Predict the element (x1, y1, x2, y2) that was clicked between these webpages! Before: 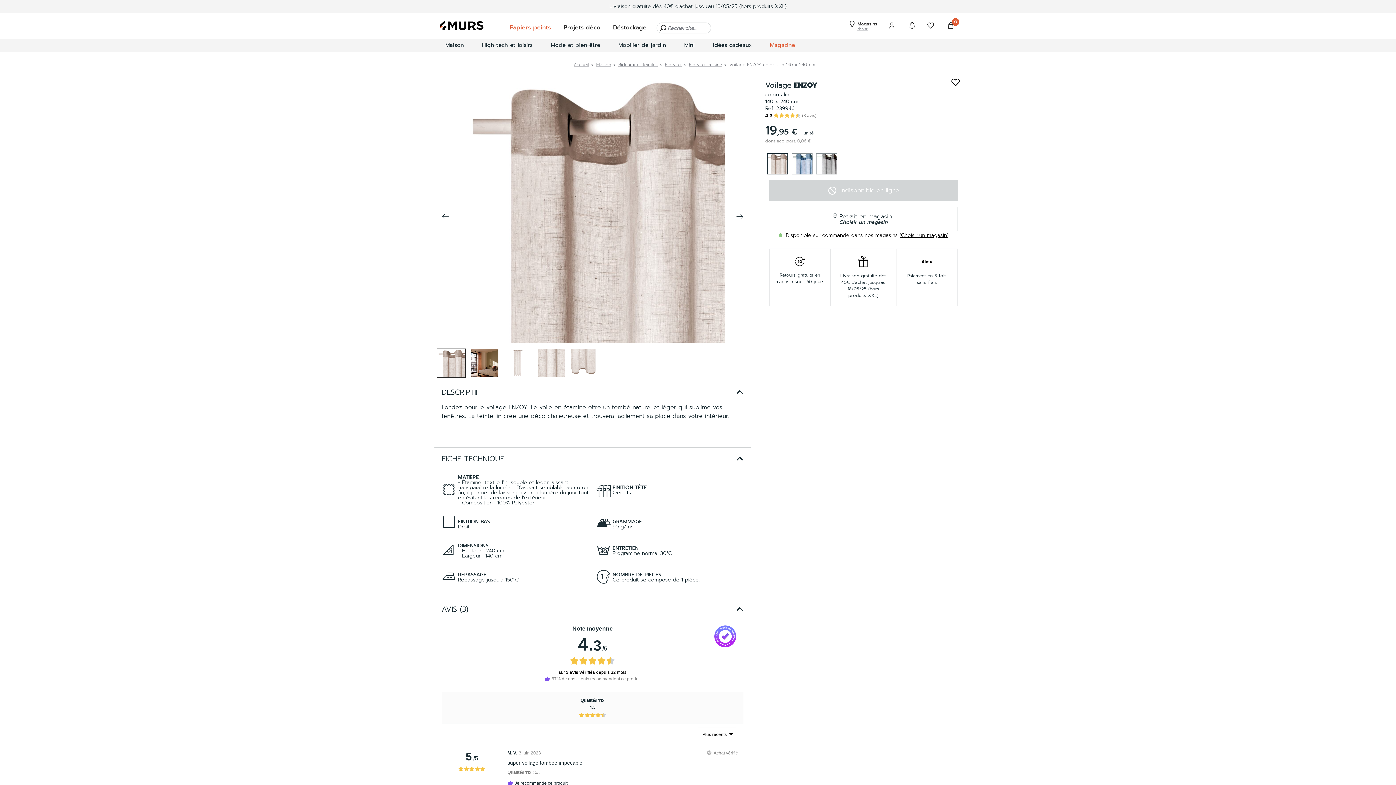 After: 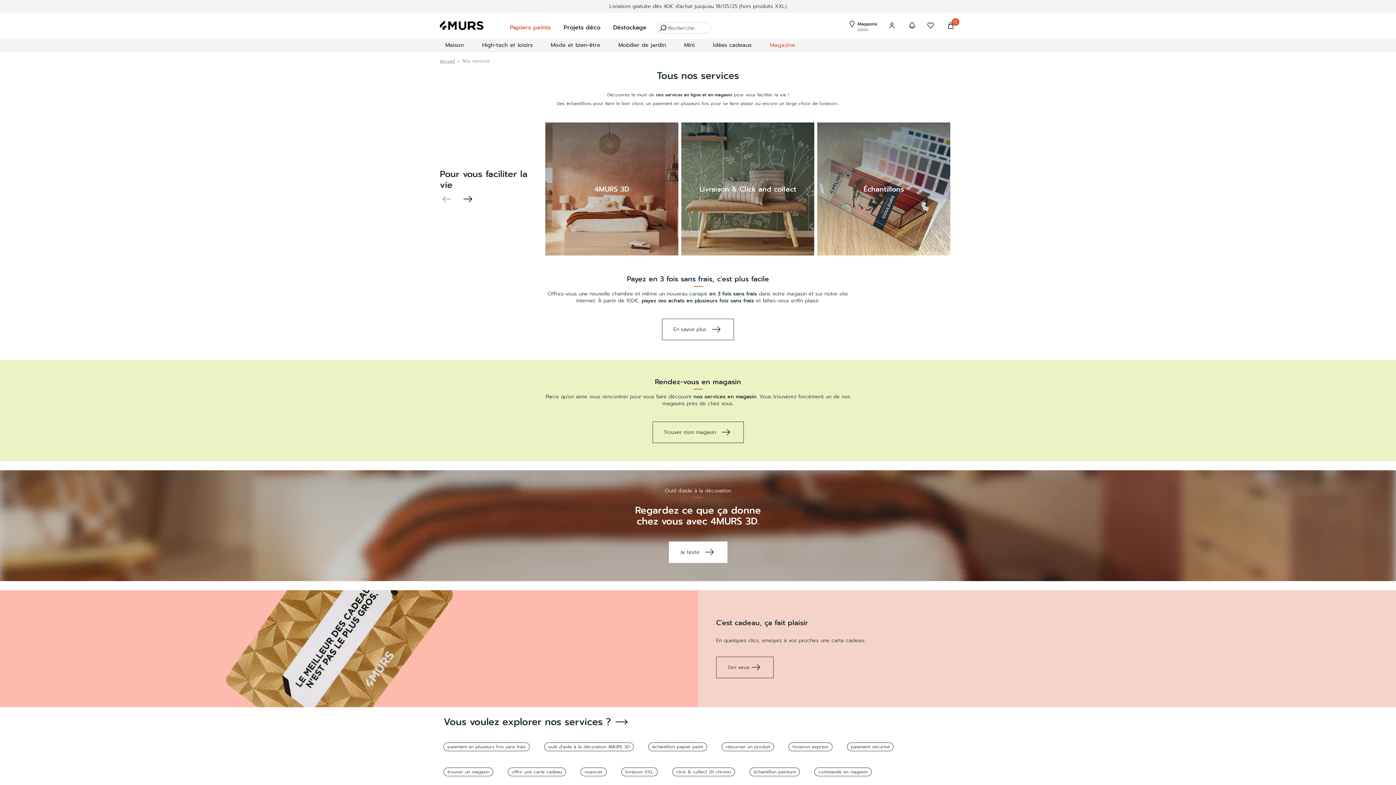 Action: bbox: (609, 3, 786, 8) label: Livraison gratuite dès 40€ d'achat jusqu’au 18/05/25 (hors produits XXL)